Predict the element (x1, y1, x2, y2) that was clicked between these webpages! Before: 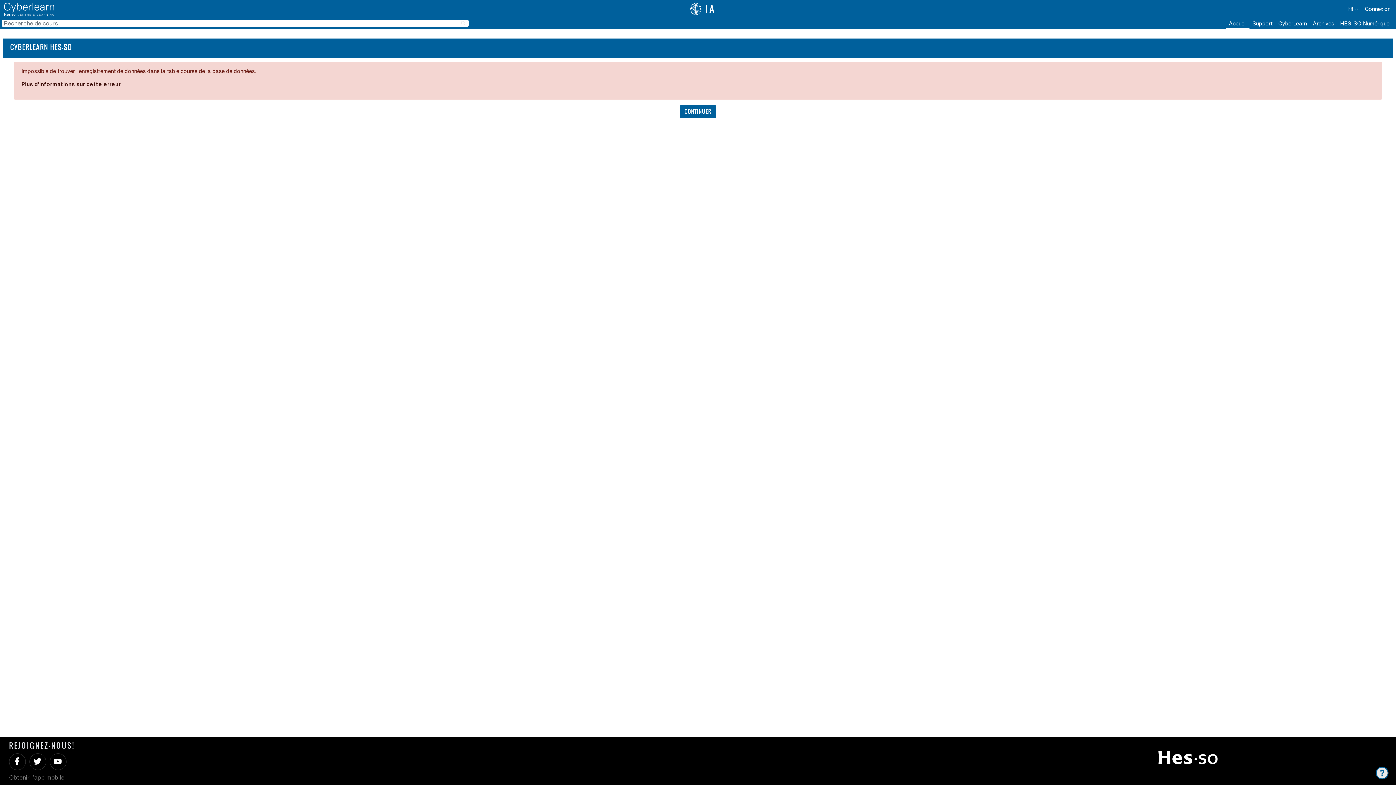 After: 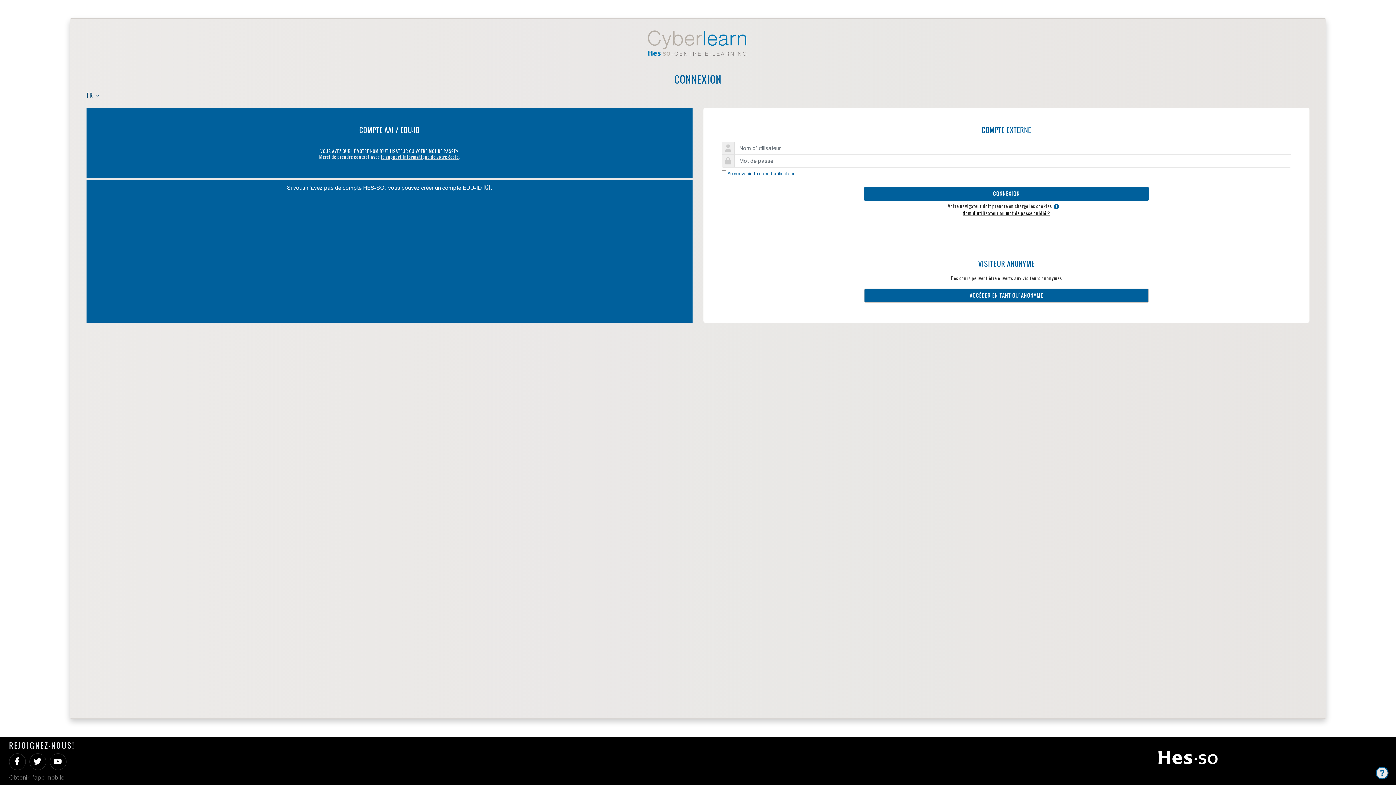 Action: bbox: (1365, 5, 1390, 12) label: Connexion